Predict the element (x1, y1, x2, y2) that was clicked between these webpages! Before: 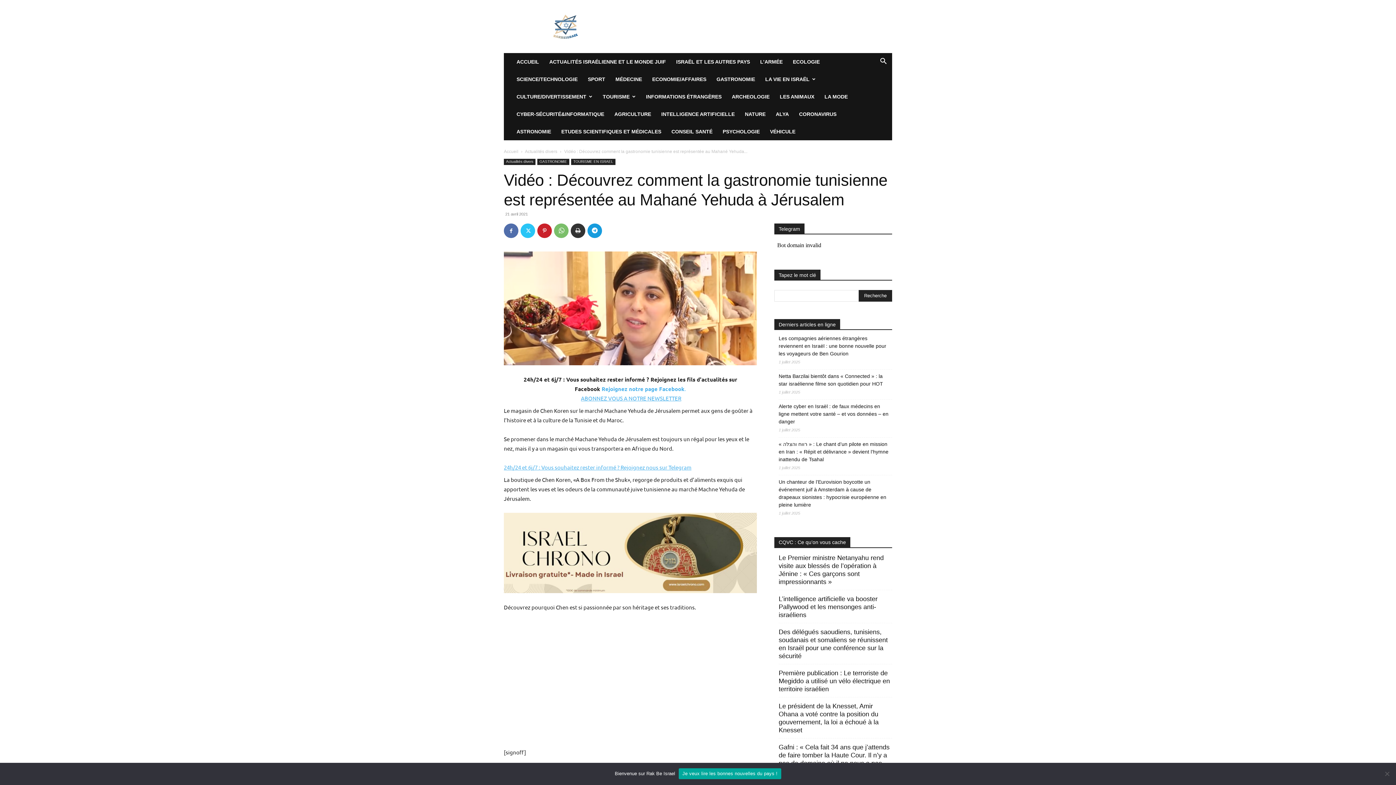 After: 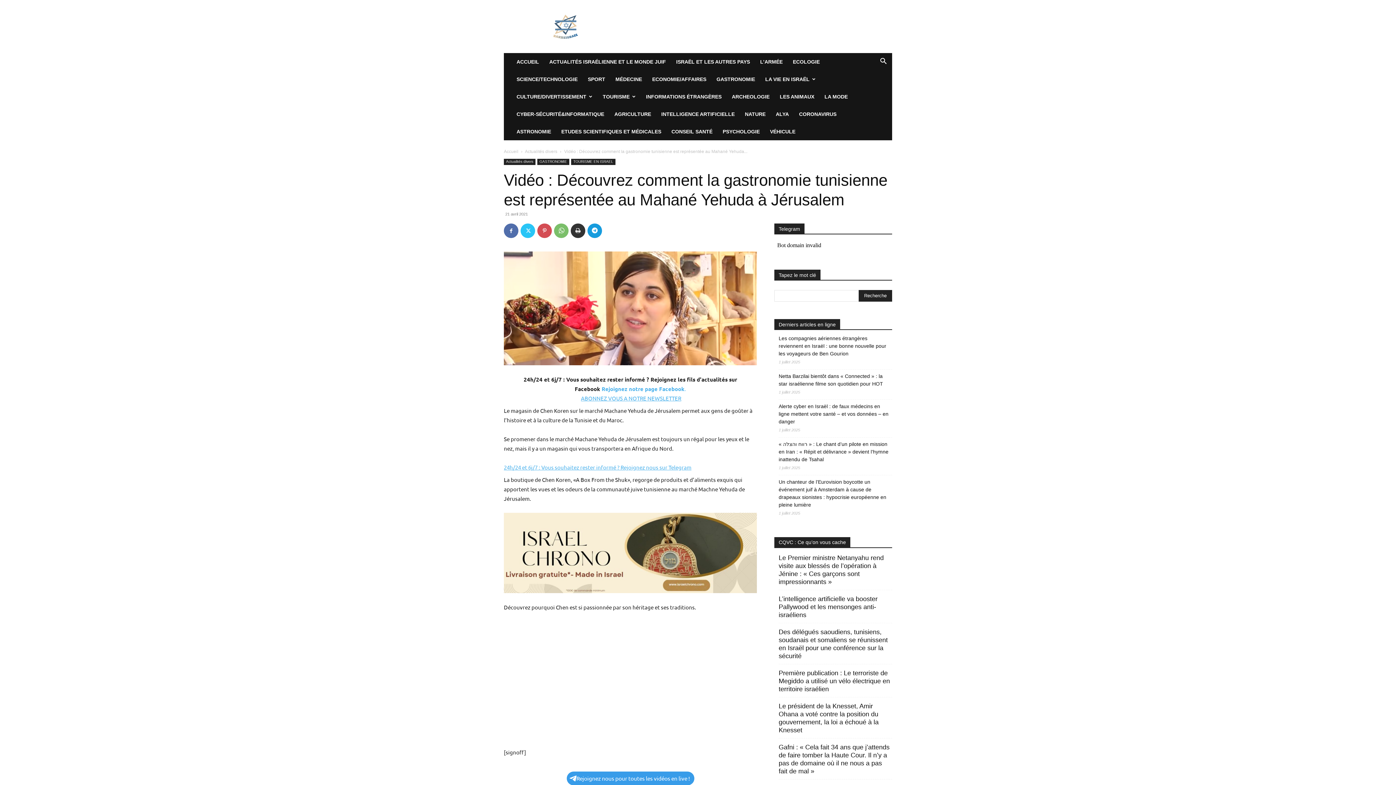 Action: bbox: (537, 223, 552, 238)